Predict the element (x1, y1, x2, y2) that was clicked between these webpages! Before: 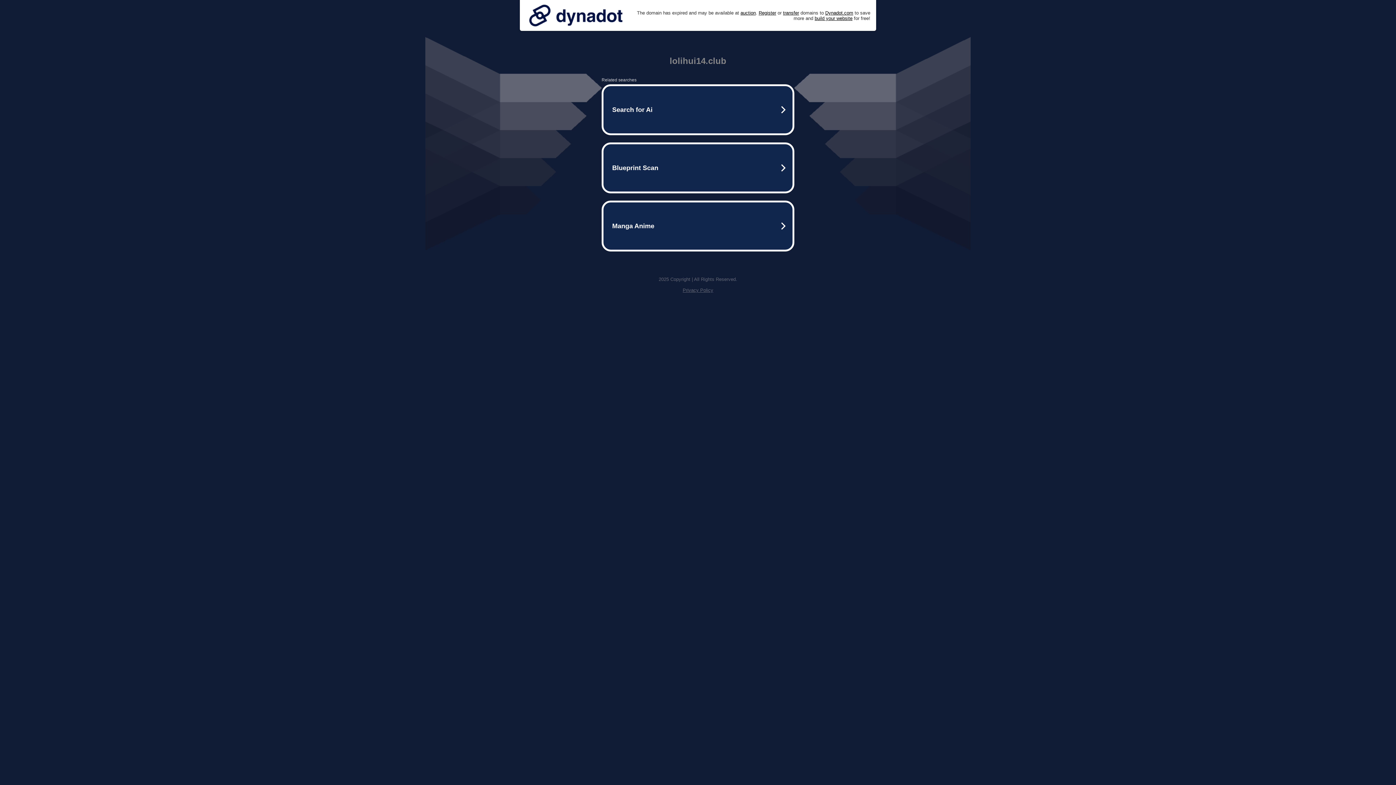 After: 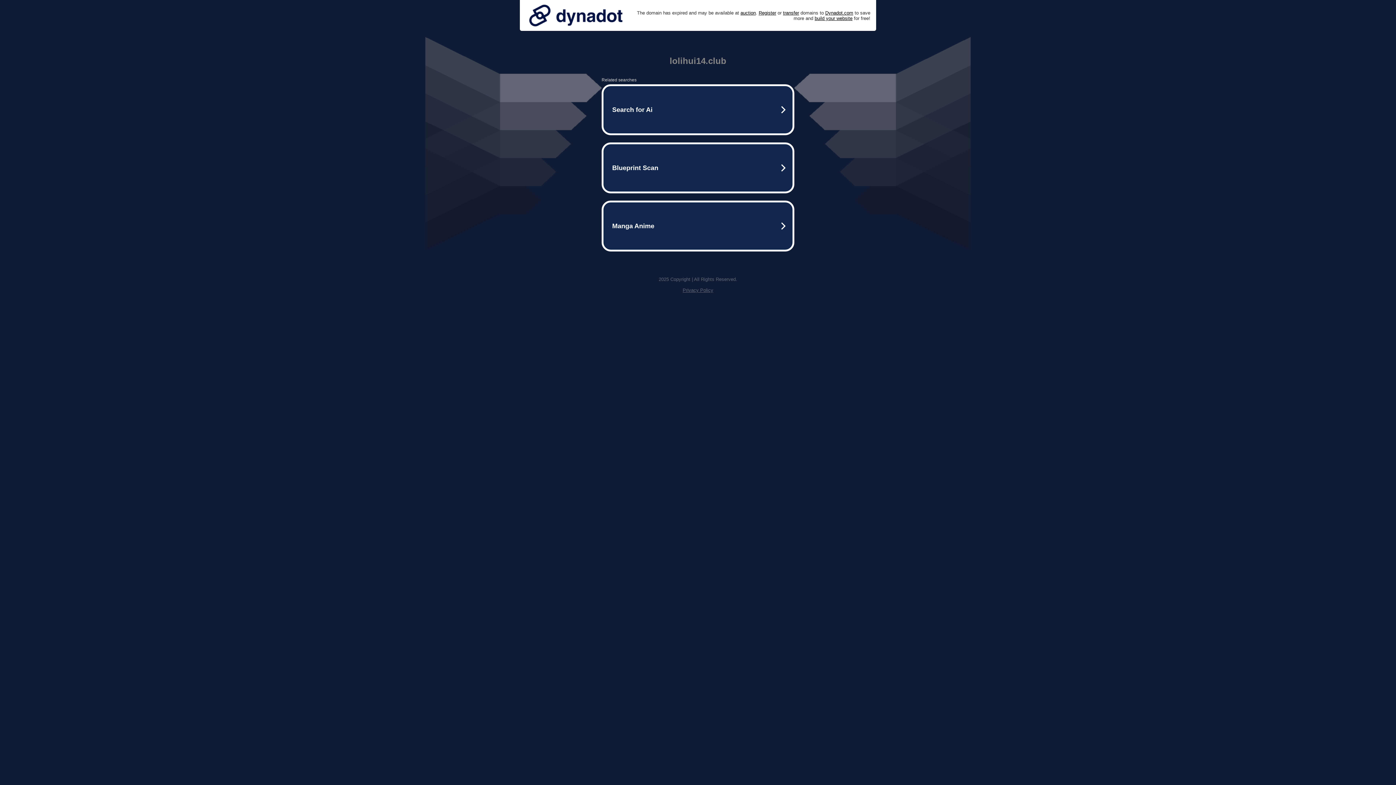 Action: bbox: (525, 0, 626, 30)